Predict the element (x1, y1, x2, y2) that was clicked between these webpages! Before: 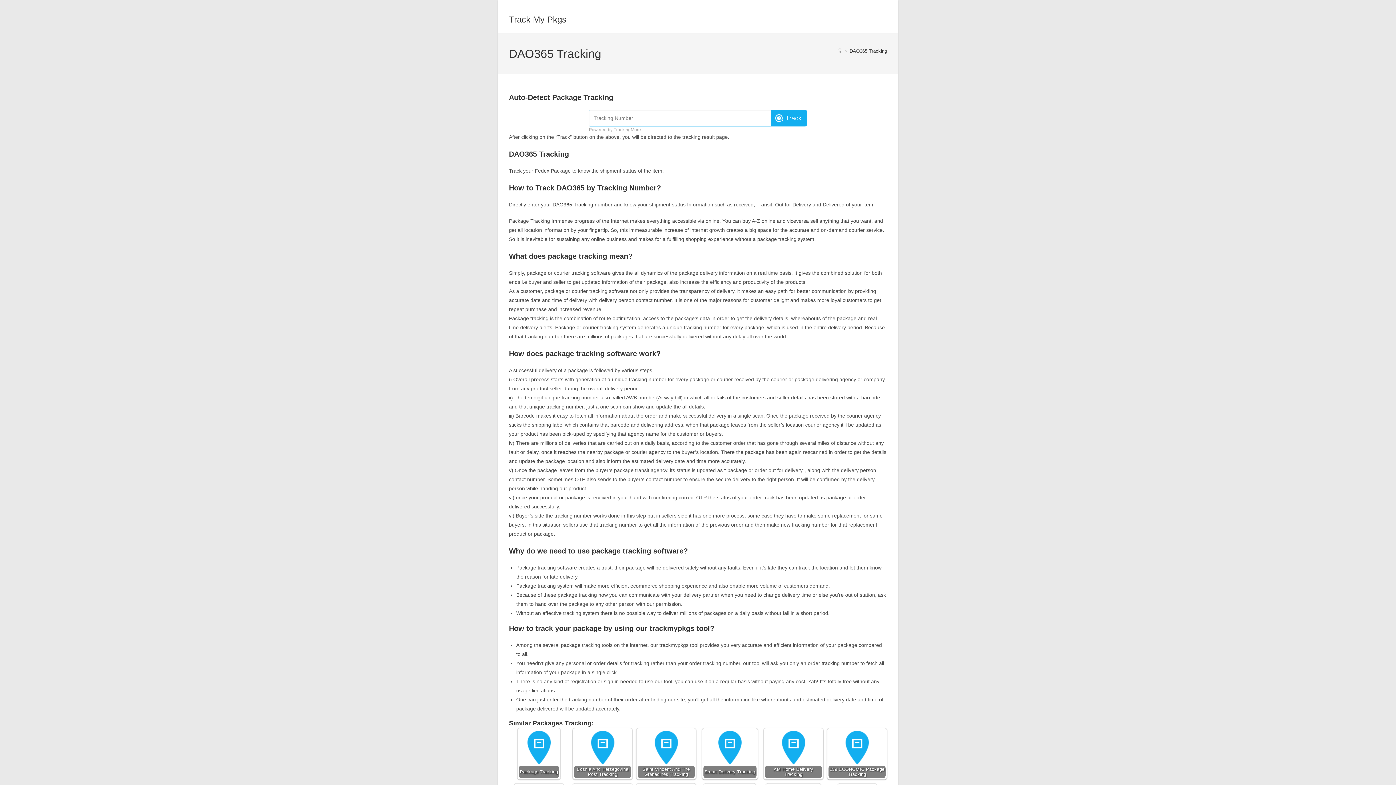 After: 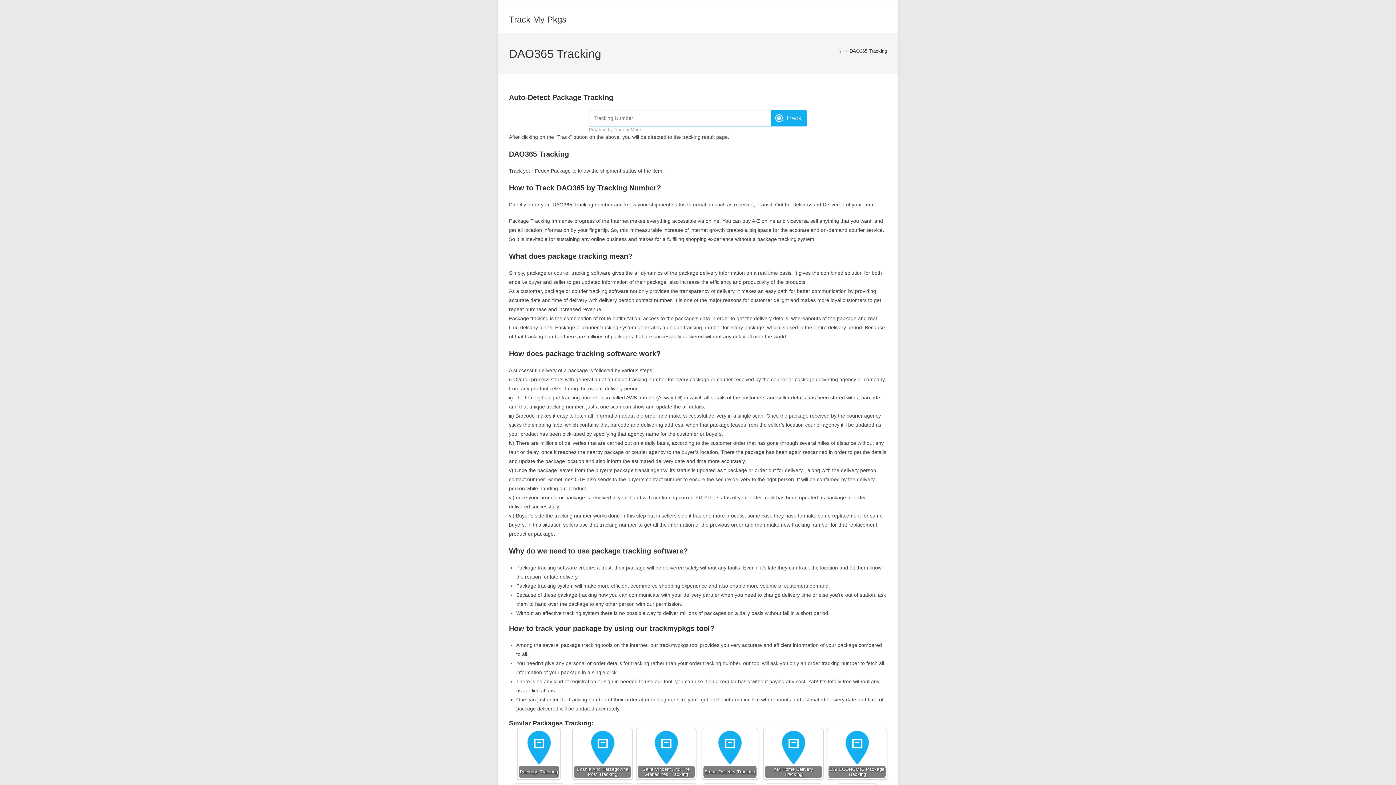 Action: label: DAO365 Tracking bbox: (849, 48, 887, 53)